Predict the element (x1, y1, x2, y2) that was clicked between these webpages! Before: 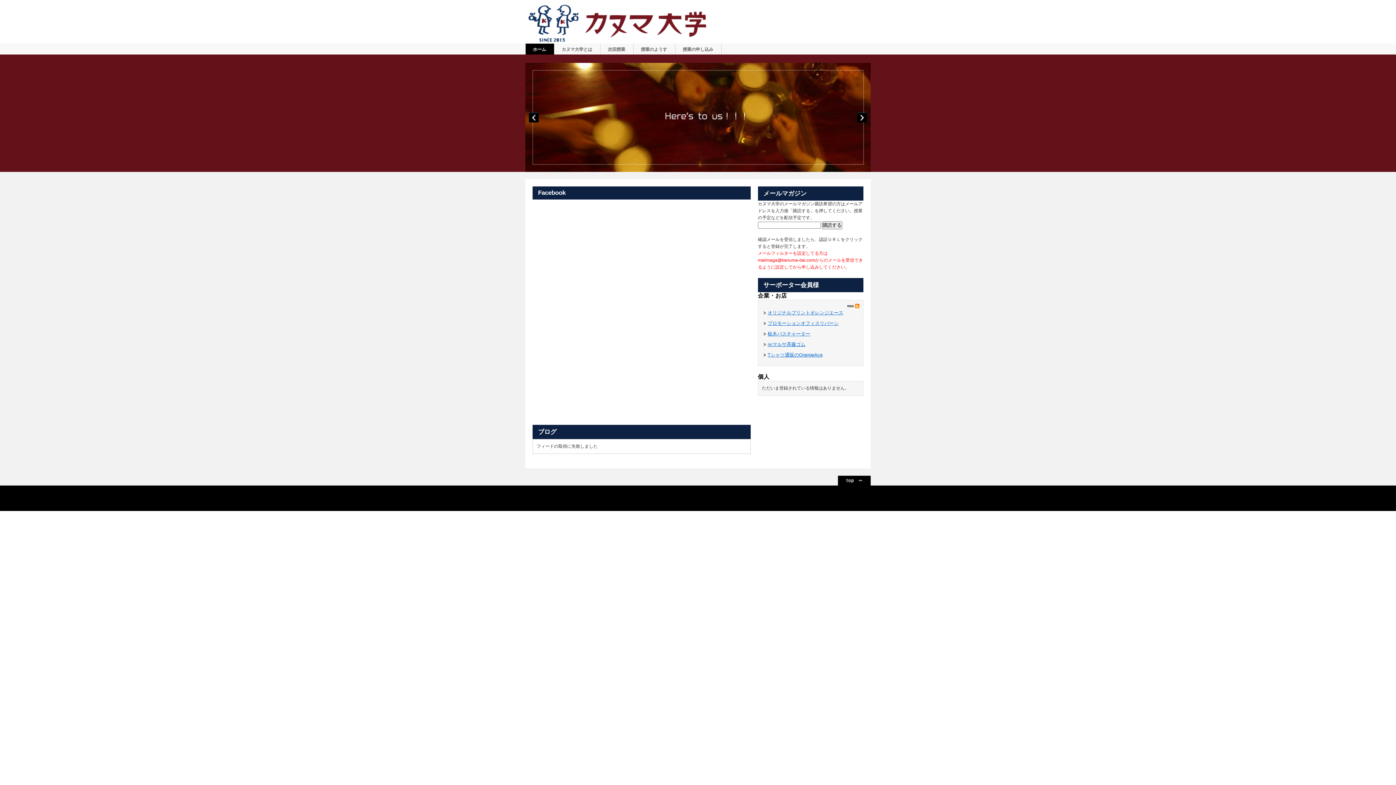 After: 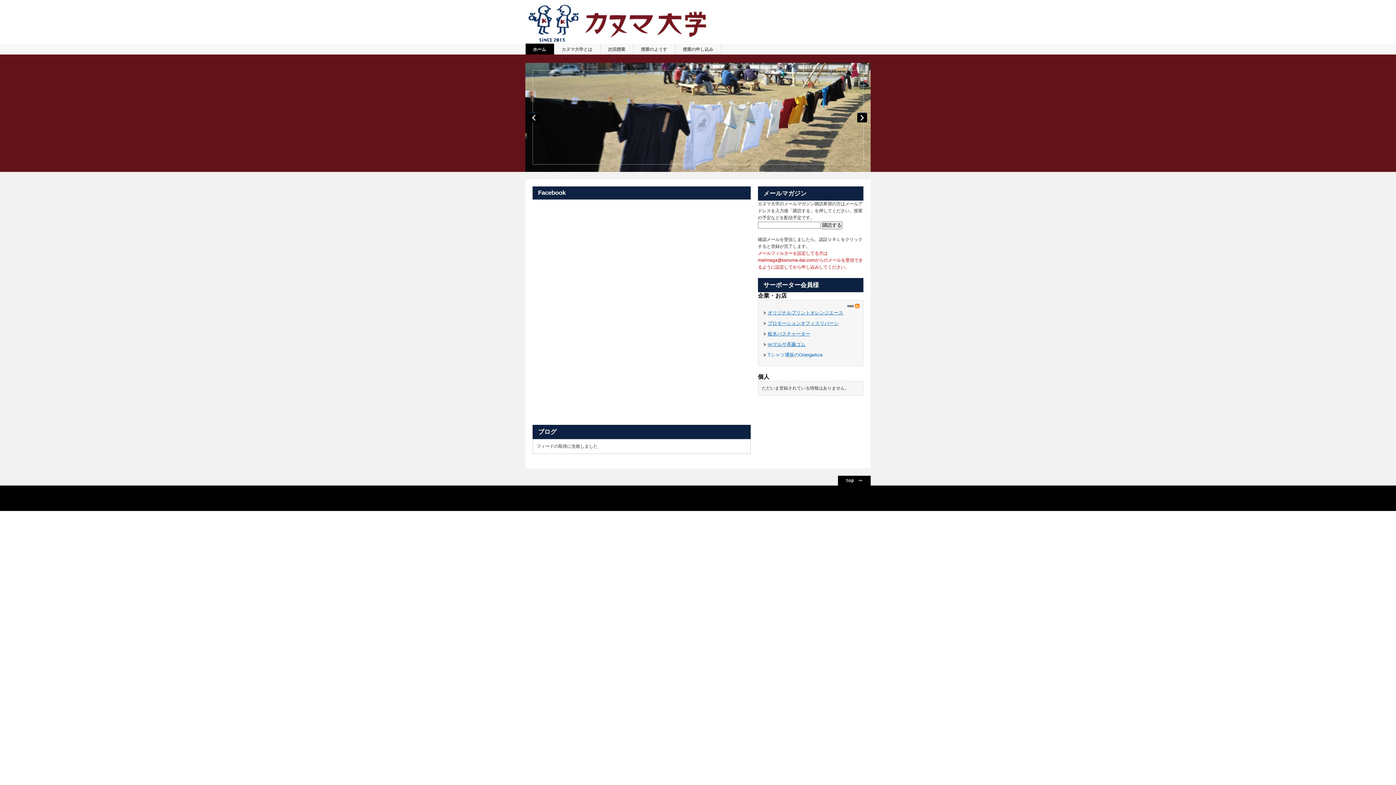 Action: label: Tシャツ通販のOrangeAce bbox: (767, 352, 824, 357)